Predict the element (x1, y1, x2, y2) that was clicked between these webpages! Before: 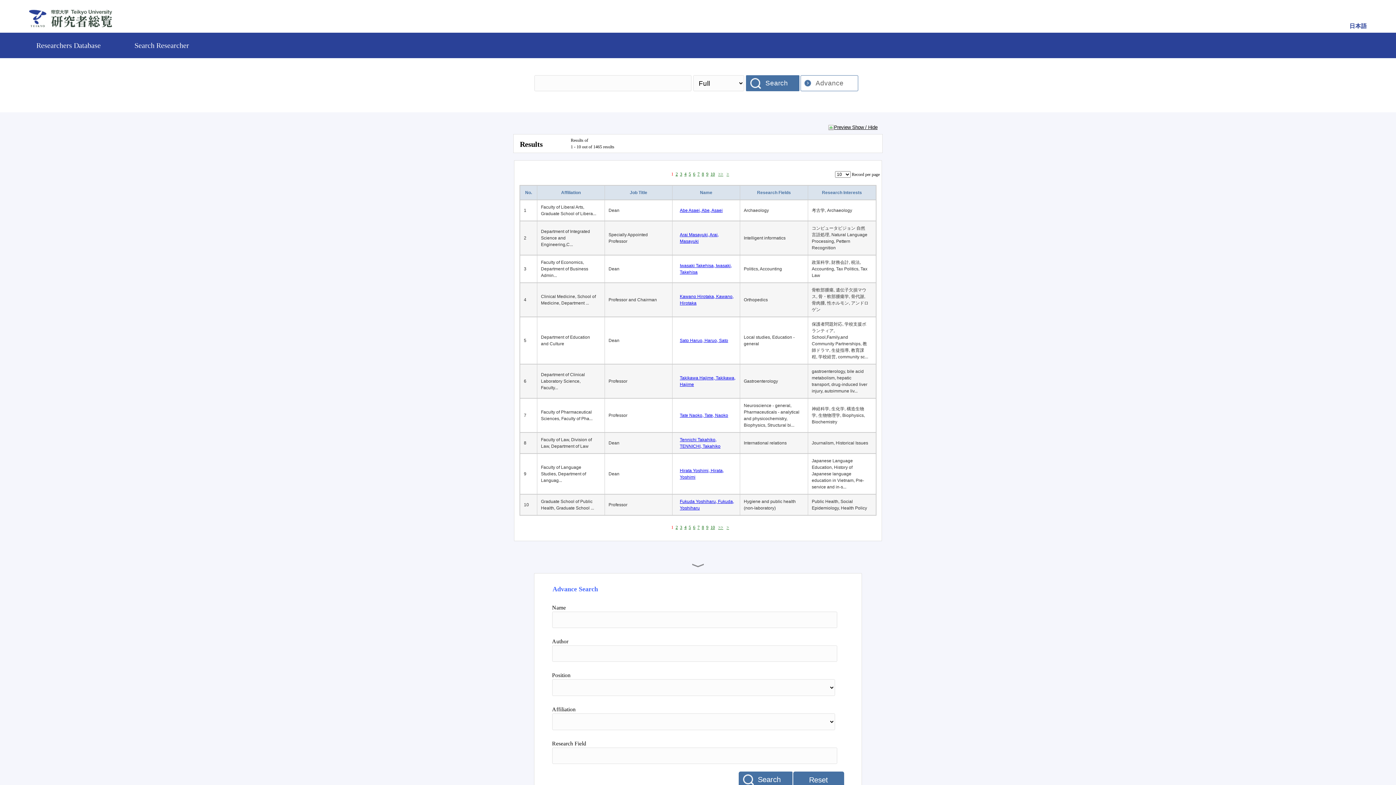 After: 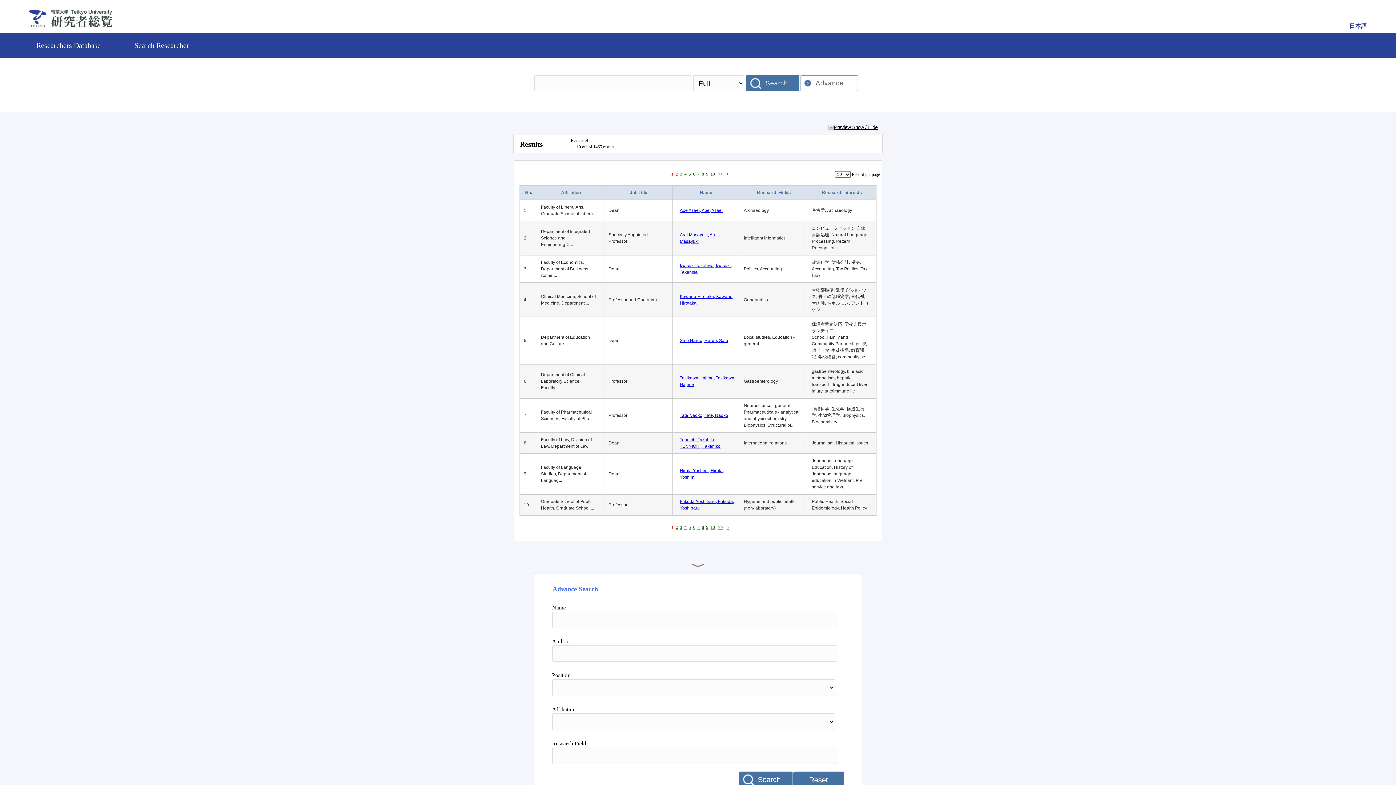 Action: bbox: (786, 440, 790, 446)